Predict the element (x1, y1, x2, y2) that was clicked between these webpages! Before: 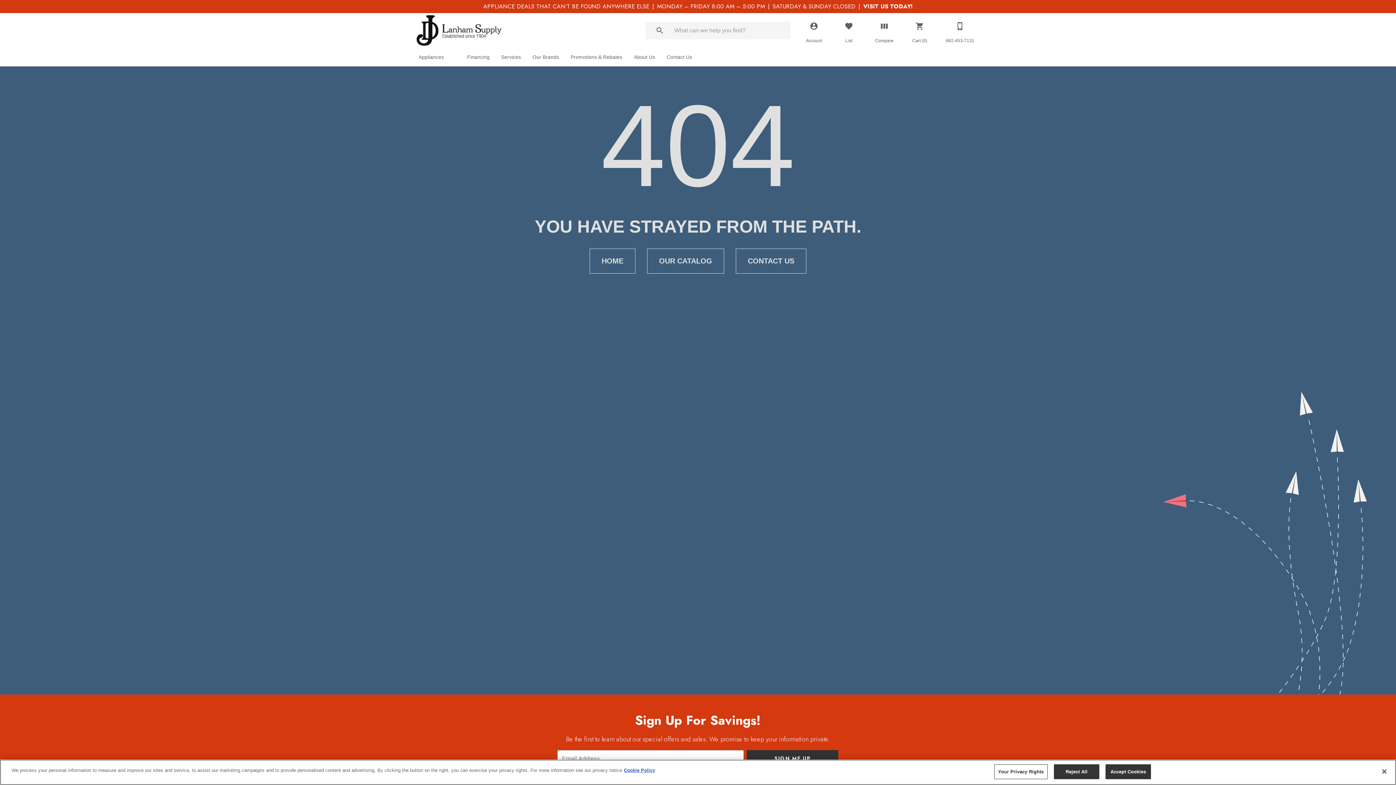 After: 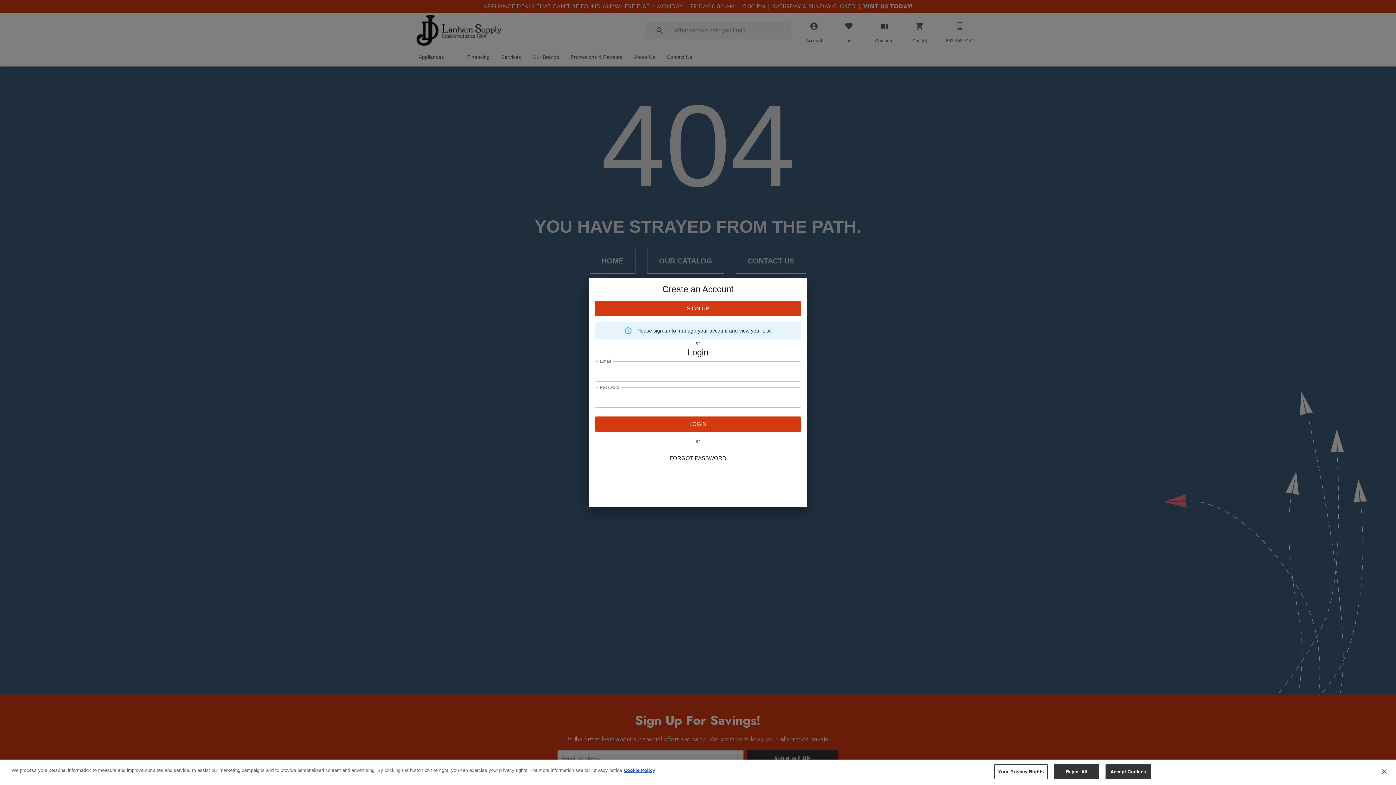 Action: bbox: (805, 17, 822, 34) label: Account